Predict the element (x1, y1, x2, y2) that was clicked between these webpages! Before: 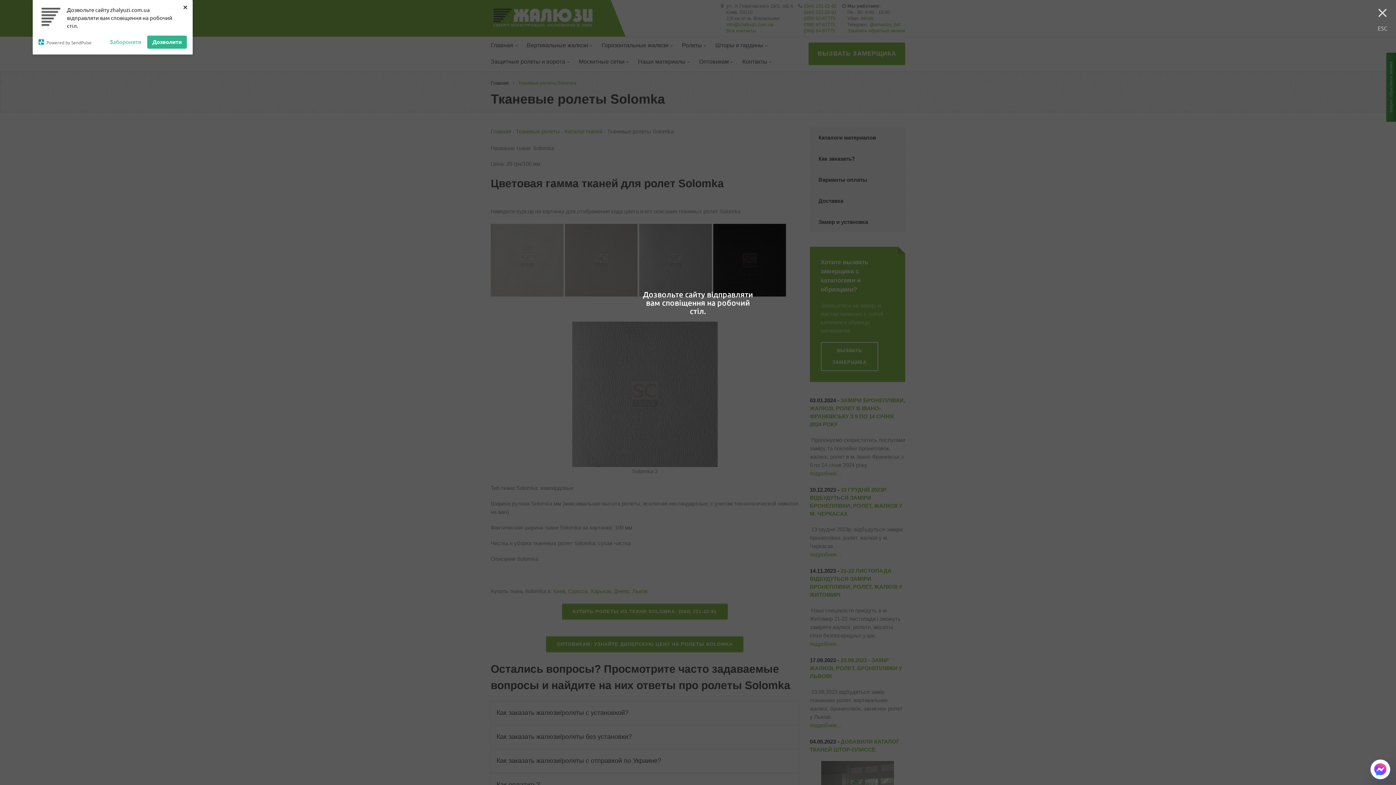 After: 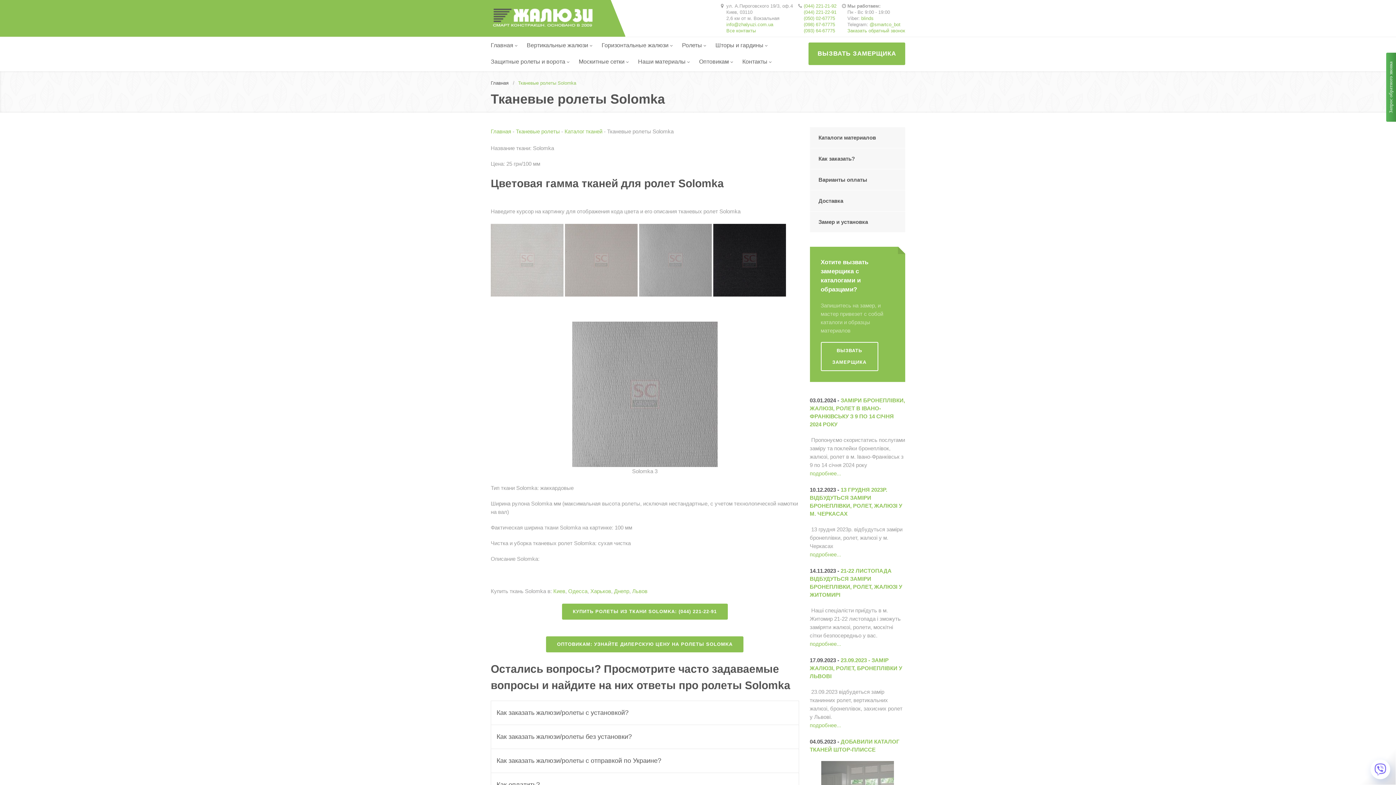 Action: label: Дозволити bbox: (147, 35, 186, 48)